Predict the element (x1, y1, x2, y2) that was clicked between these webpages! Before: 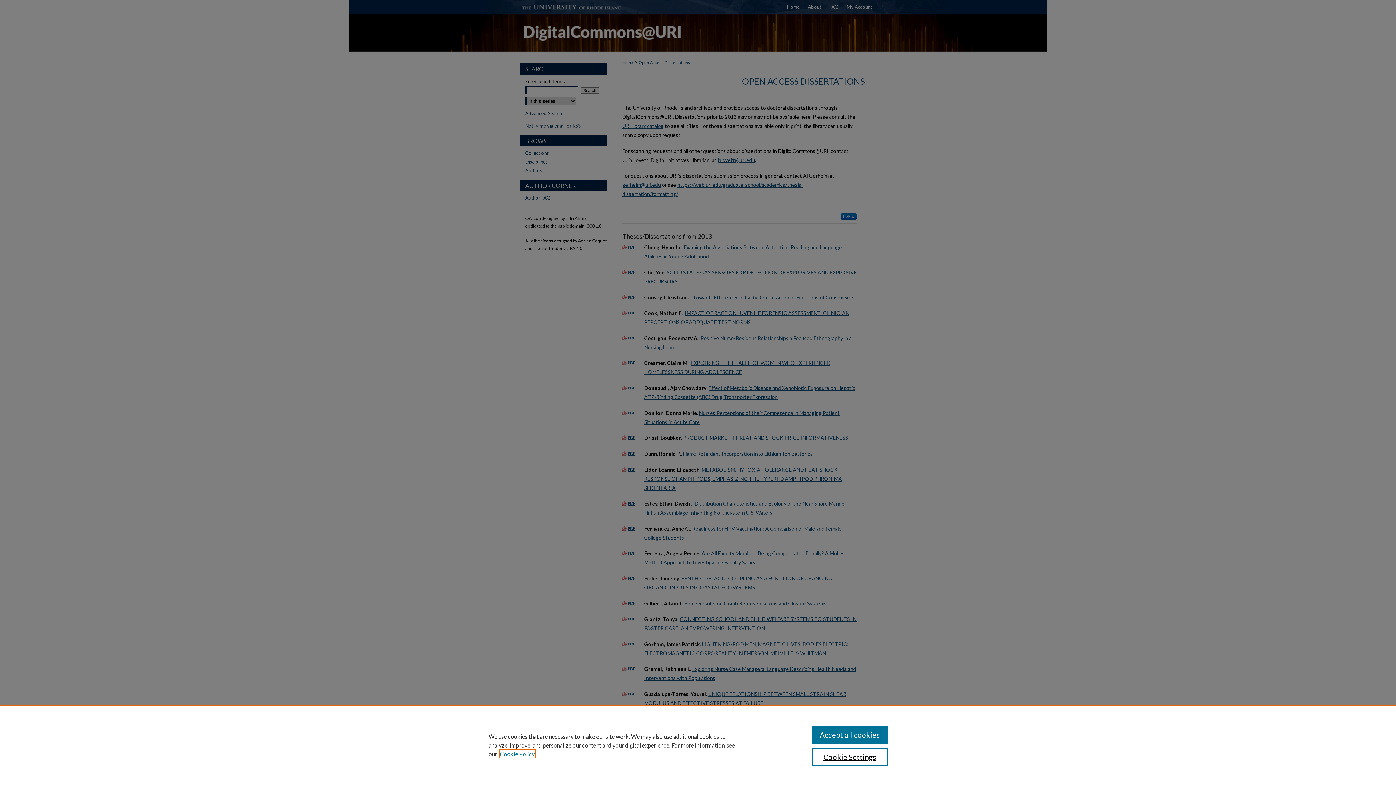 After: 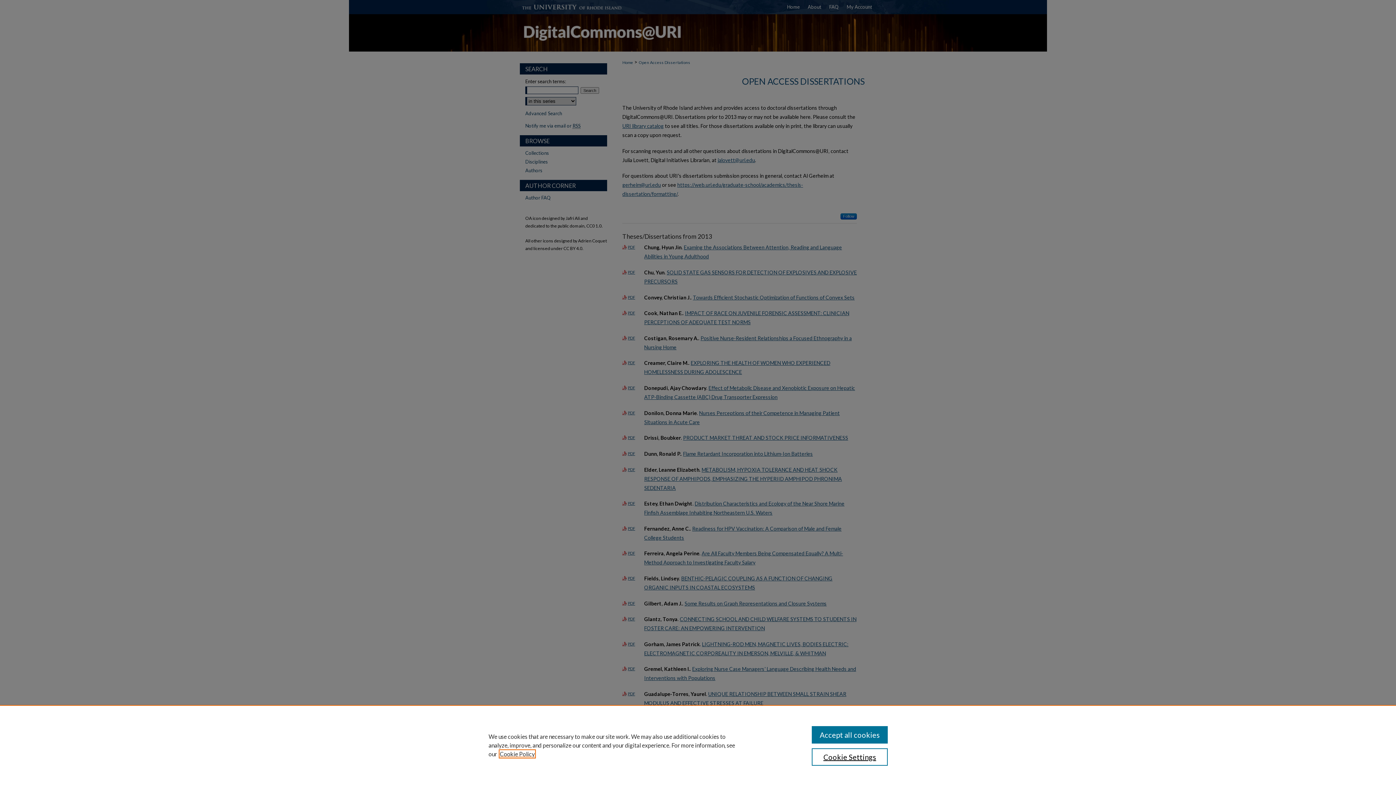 Action: label: , opens in a new tab bbox: (500, 750, 534, 757)